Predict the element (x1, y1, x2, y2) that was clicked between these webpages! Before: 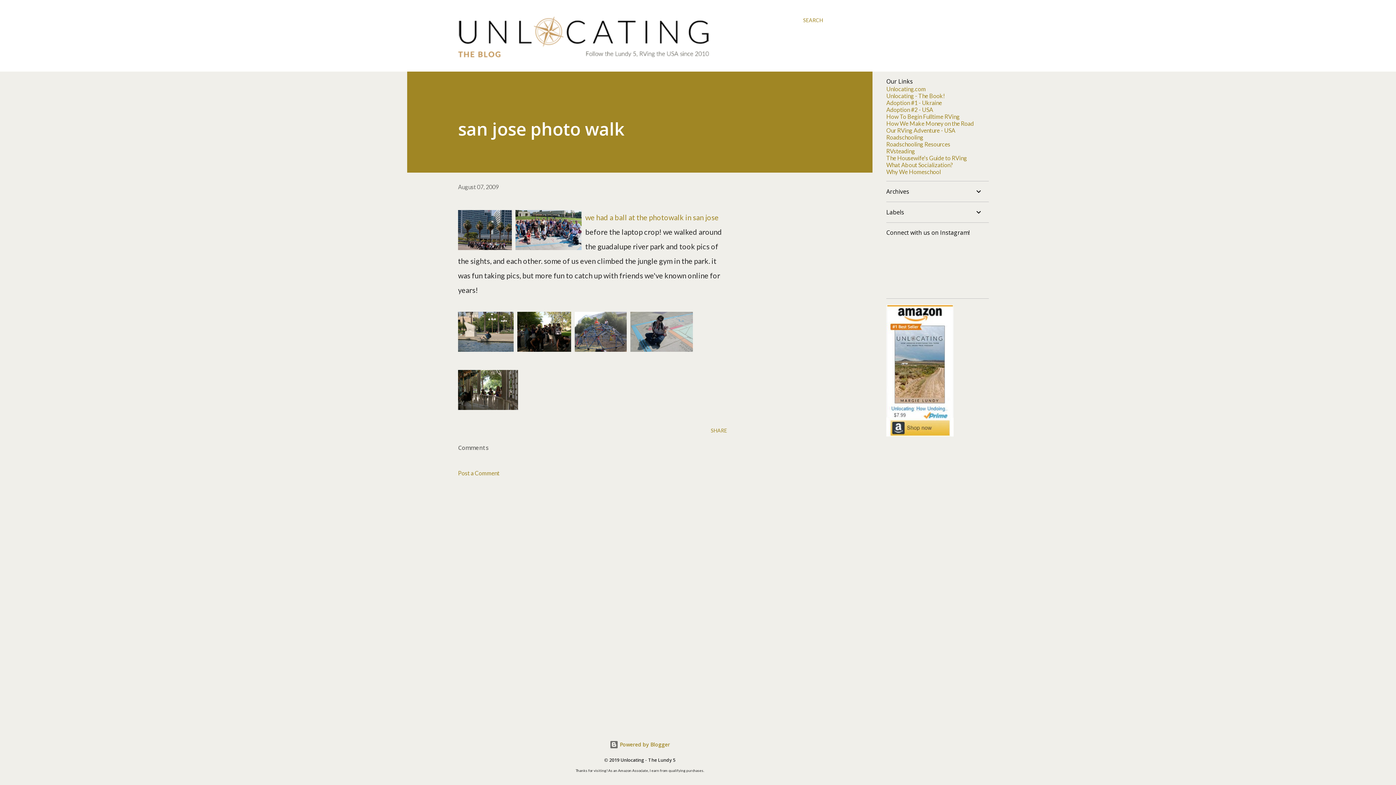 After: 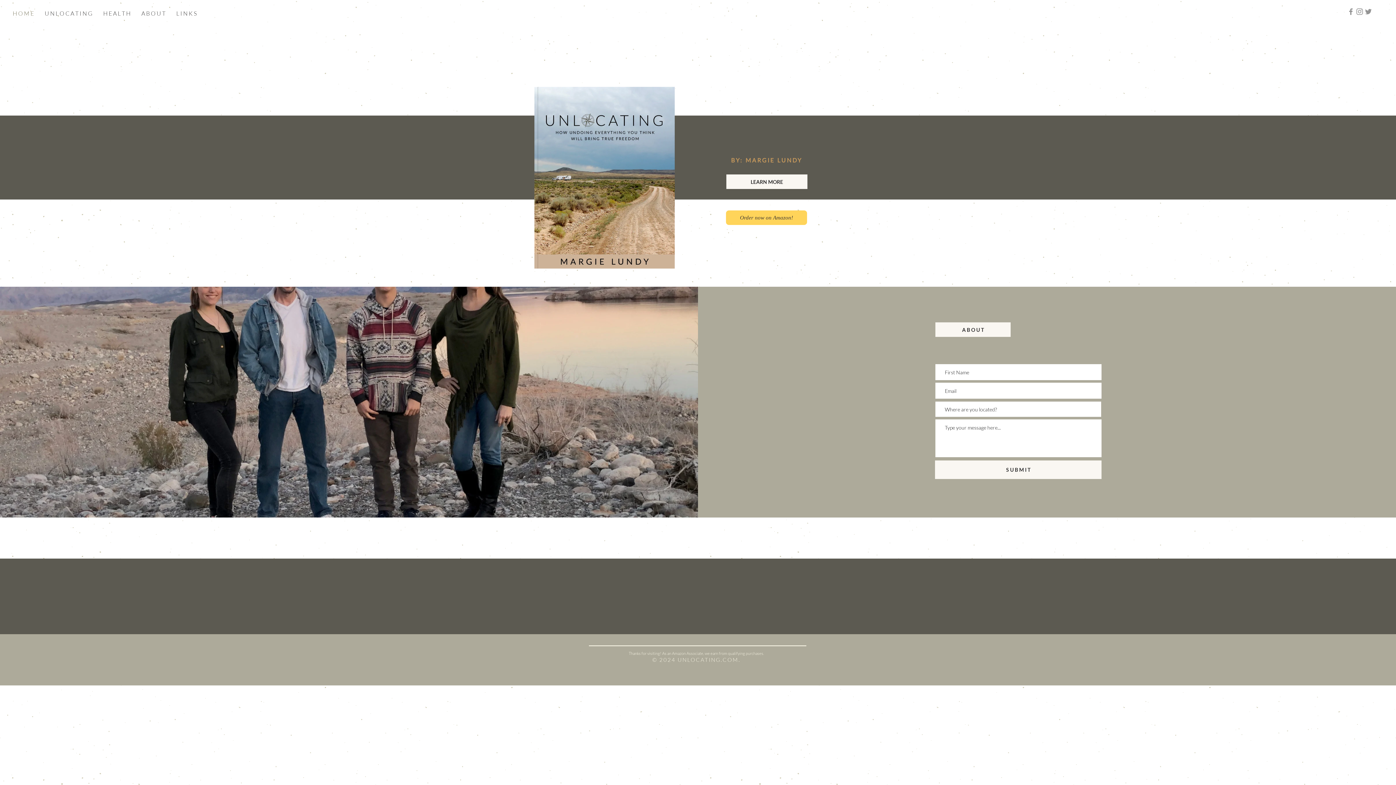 Action: bbox: (886, 85, 926, 92) label: Unlocating.com